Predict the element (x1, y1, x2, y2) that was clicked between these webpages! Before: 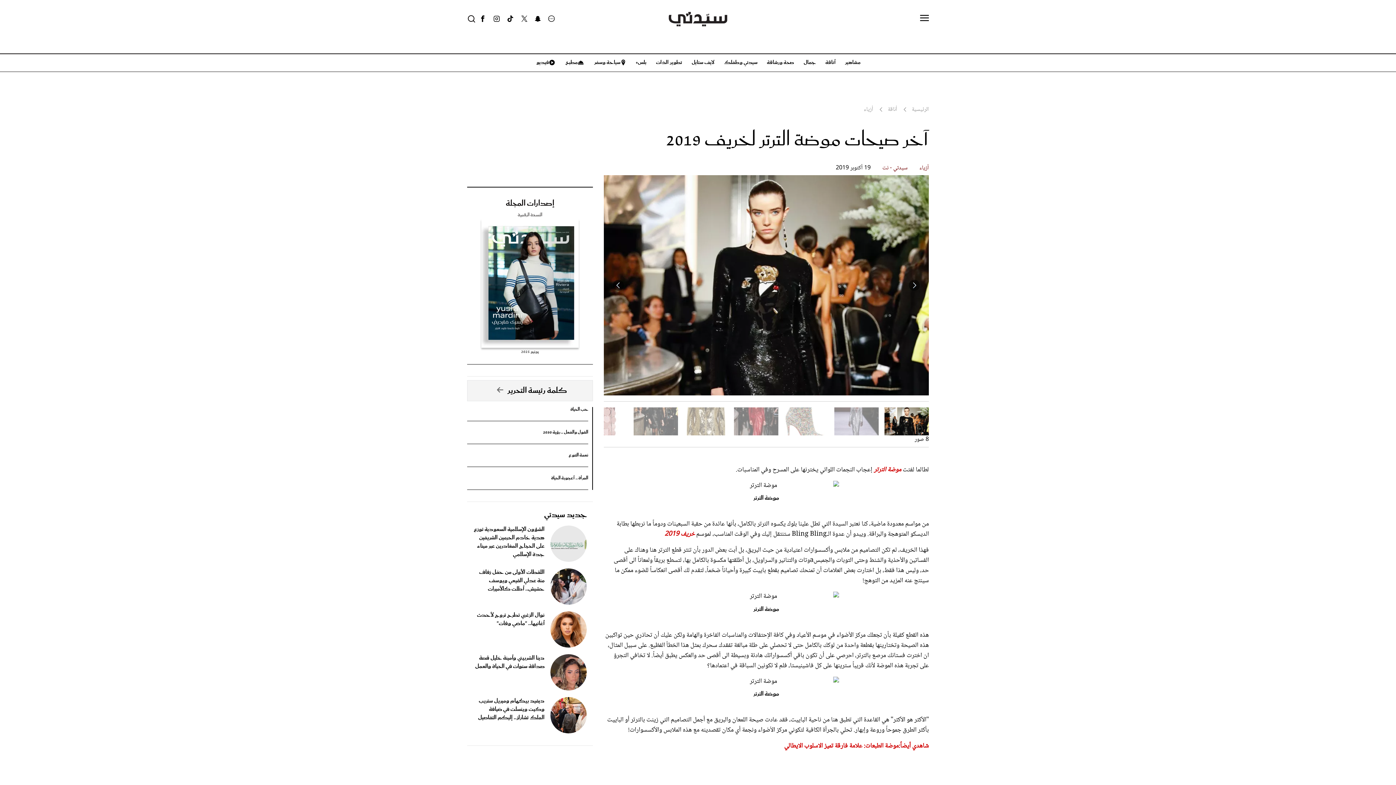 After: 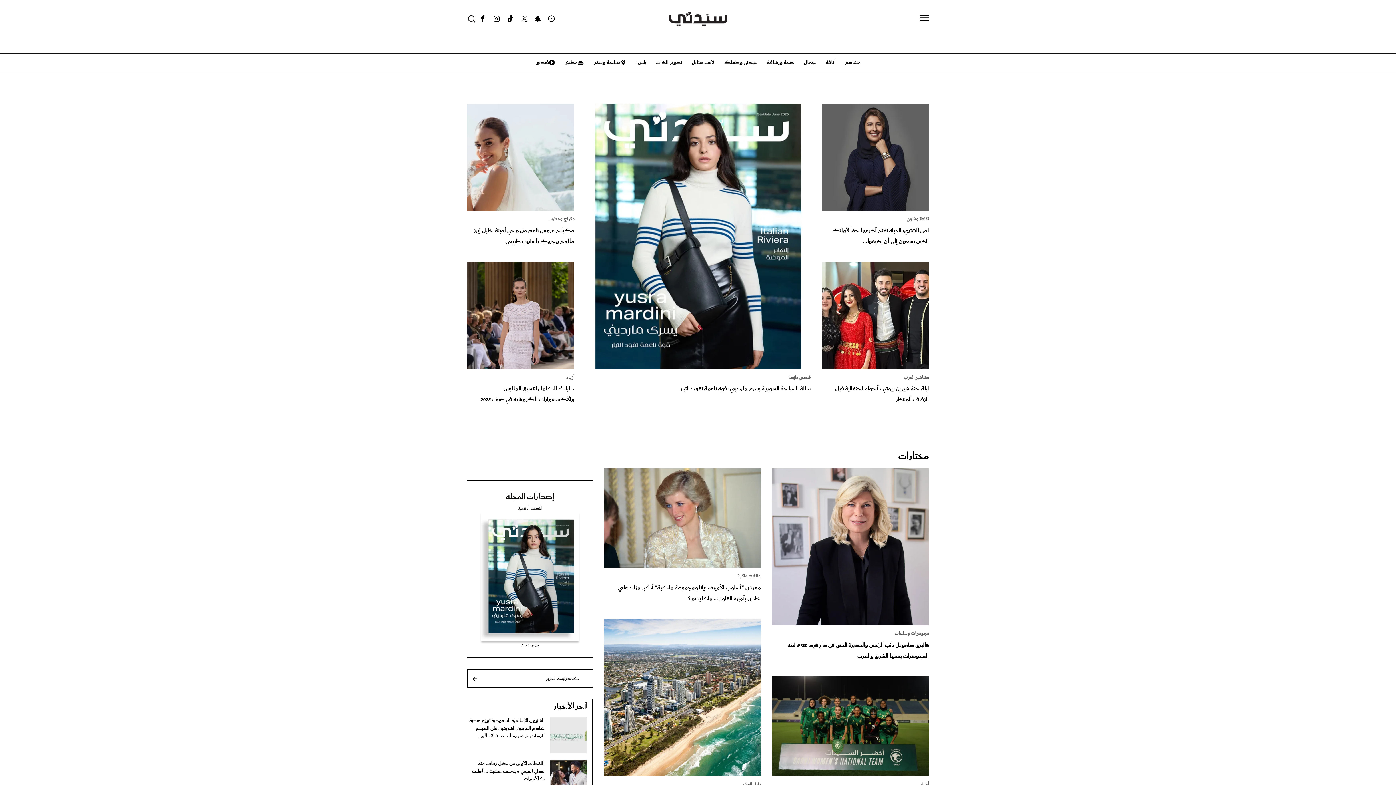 Action: bbox: (668, 14, 727, 24)